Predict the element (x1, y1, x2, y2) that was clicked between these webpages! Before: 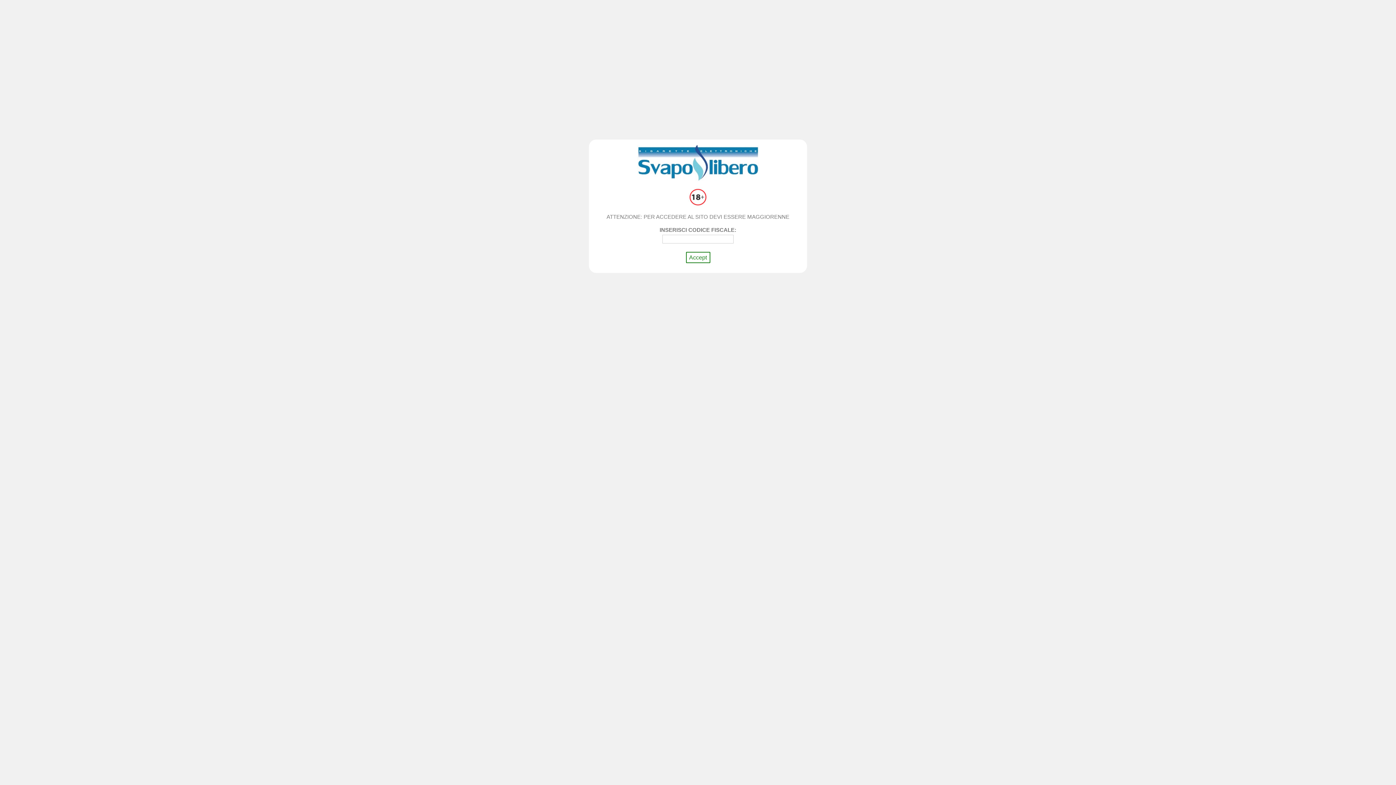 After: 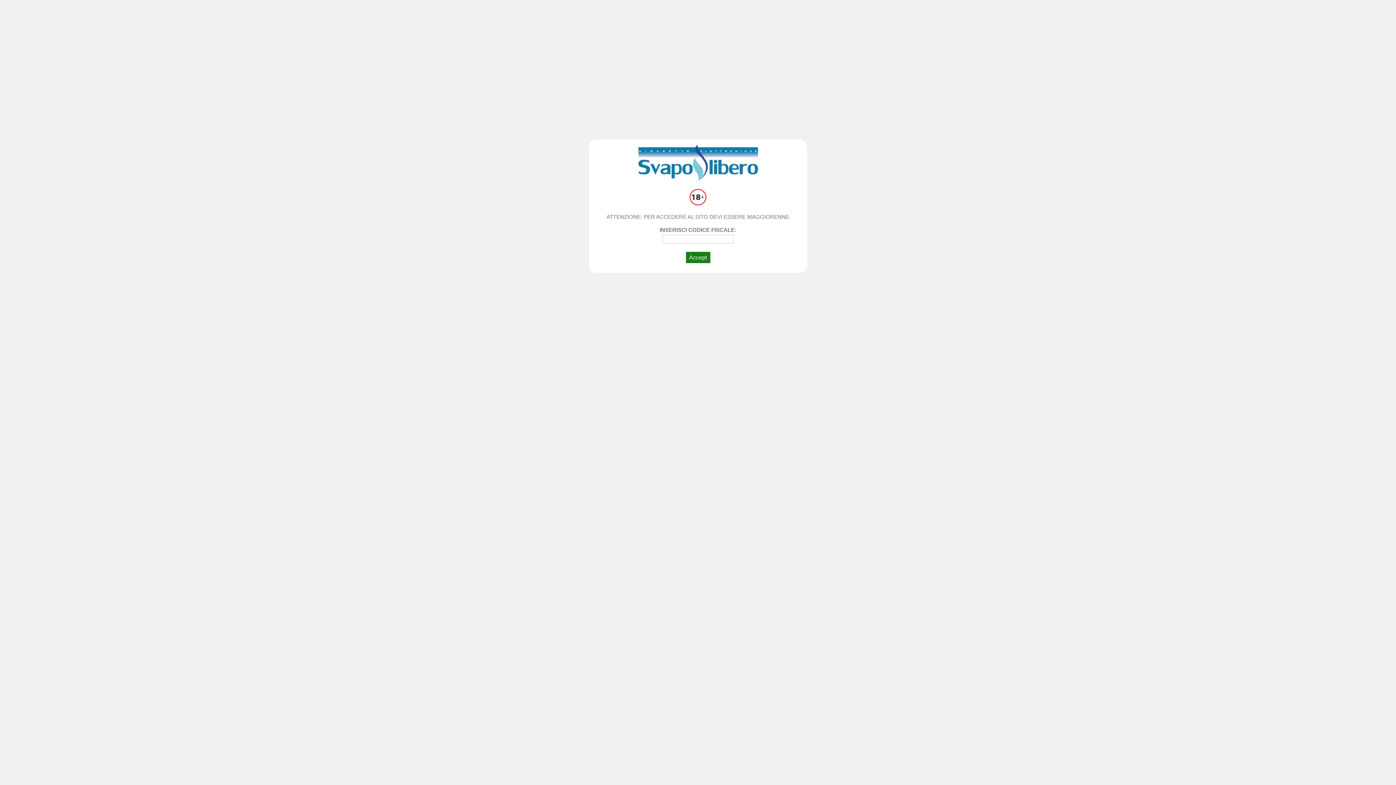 Action: bbox: (686, 251, 710, 263) label: Accept